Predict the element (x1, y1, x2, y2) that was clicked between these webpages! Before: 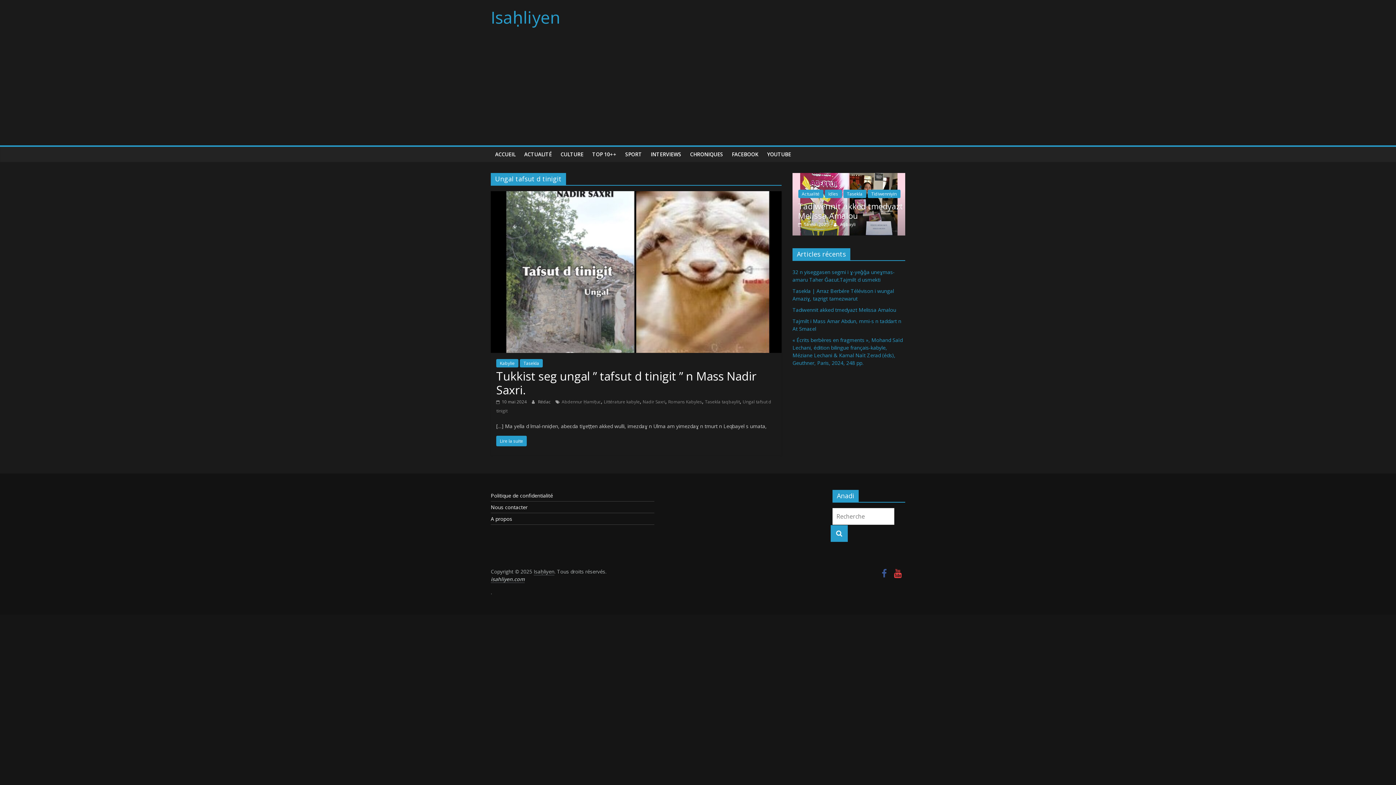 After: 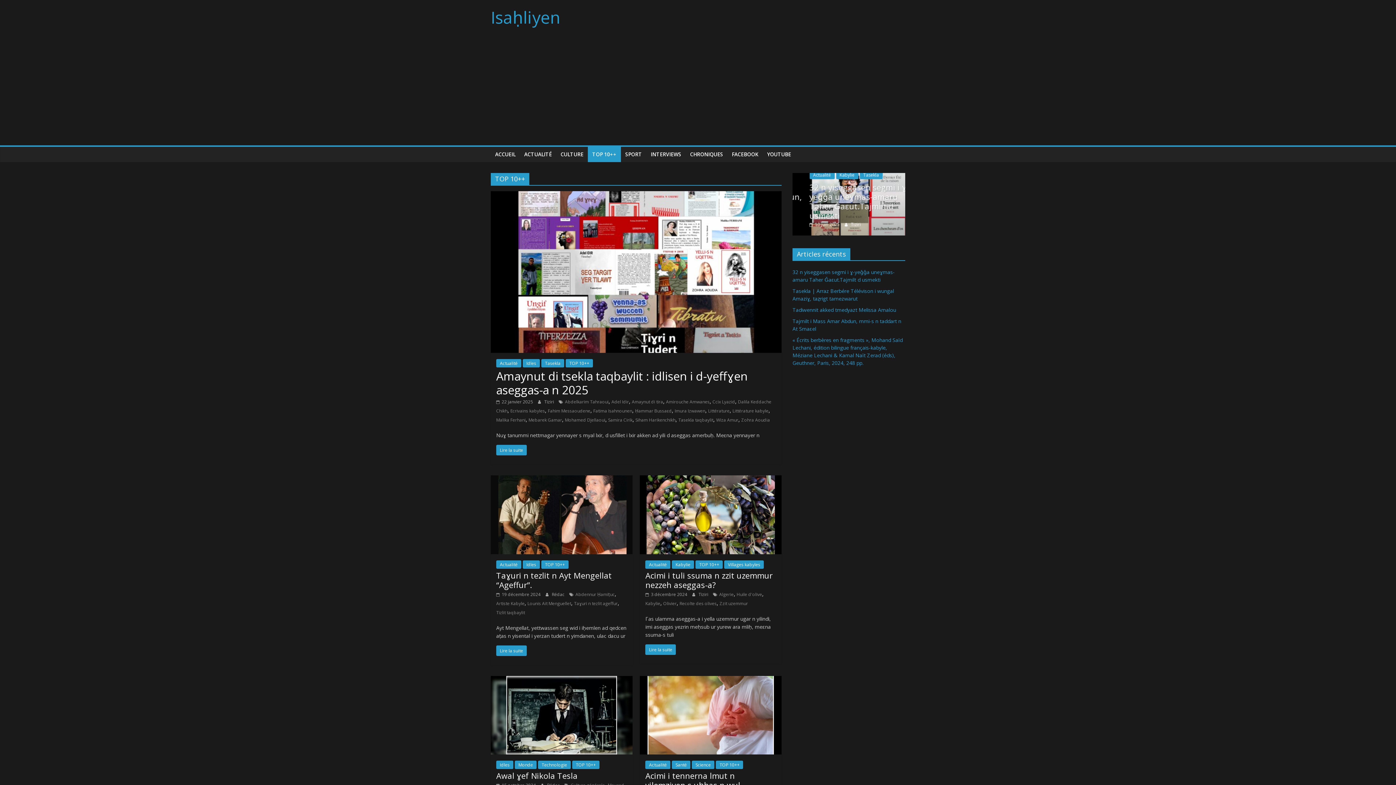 Action: bbox: (588, 146, 621, 162) label: TOP 10++